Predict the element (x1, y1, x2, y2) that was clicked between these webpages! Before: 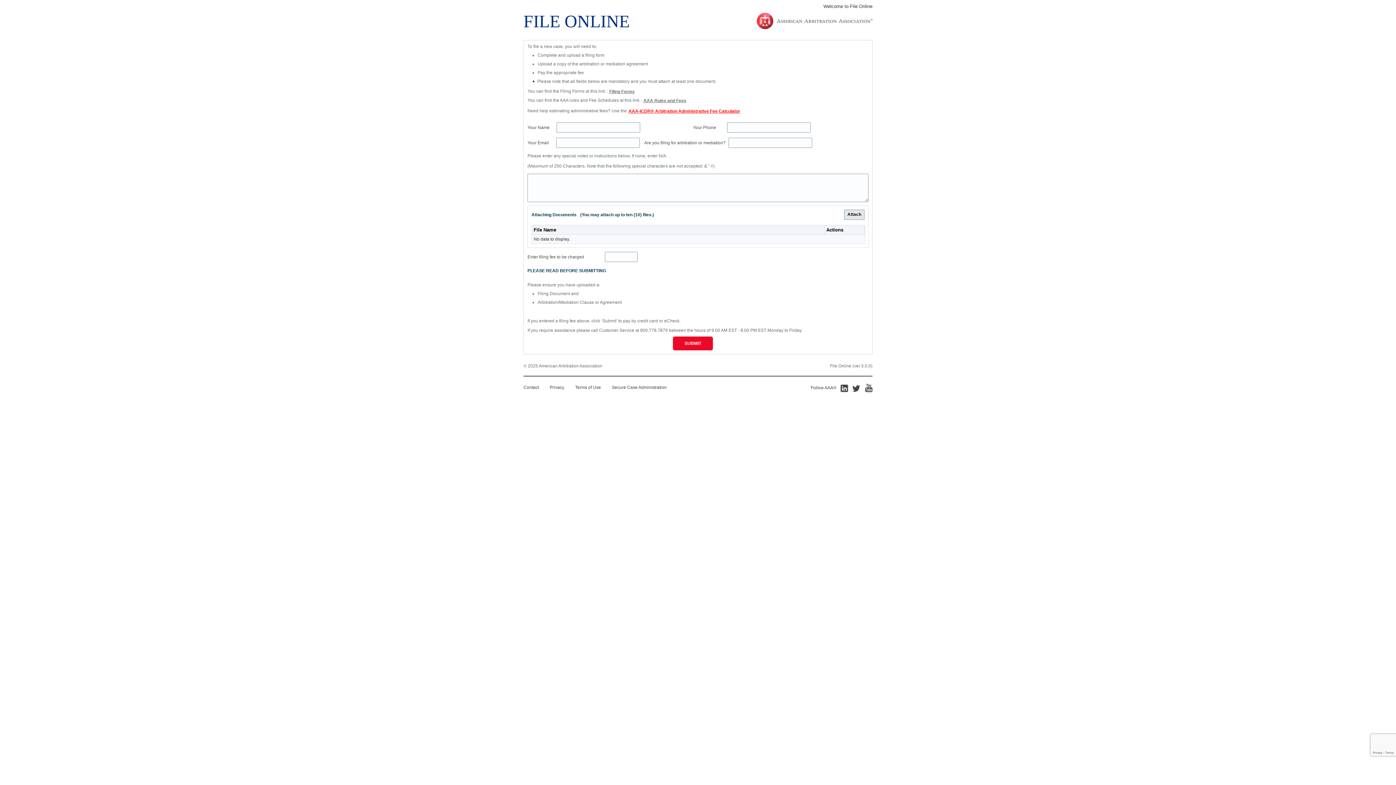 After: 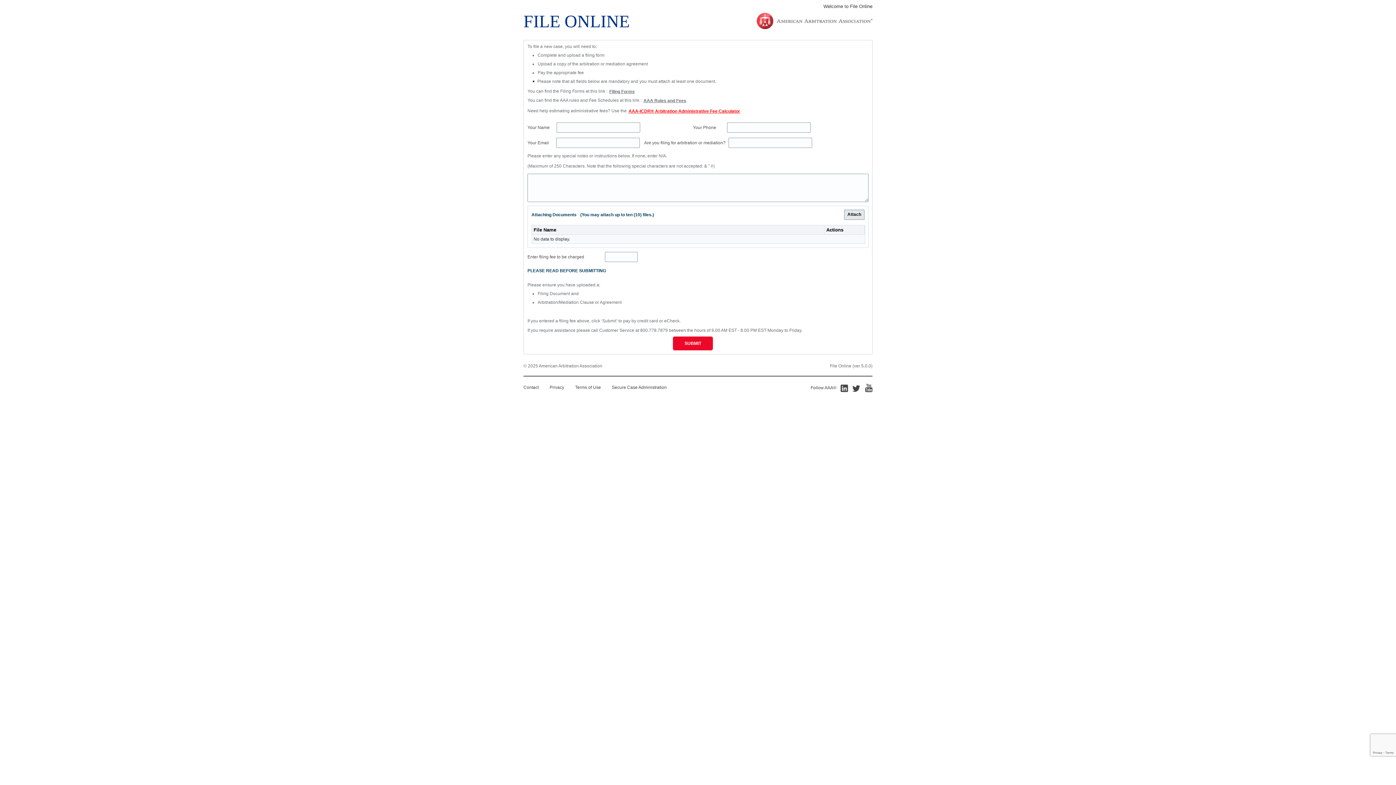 Action: label: AAA Rules and Fees bbox: (641, 97, 686, 103)